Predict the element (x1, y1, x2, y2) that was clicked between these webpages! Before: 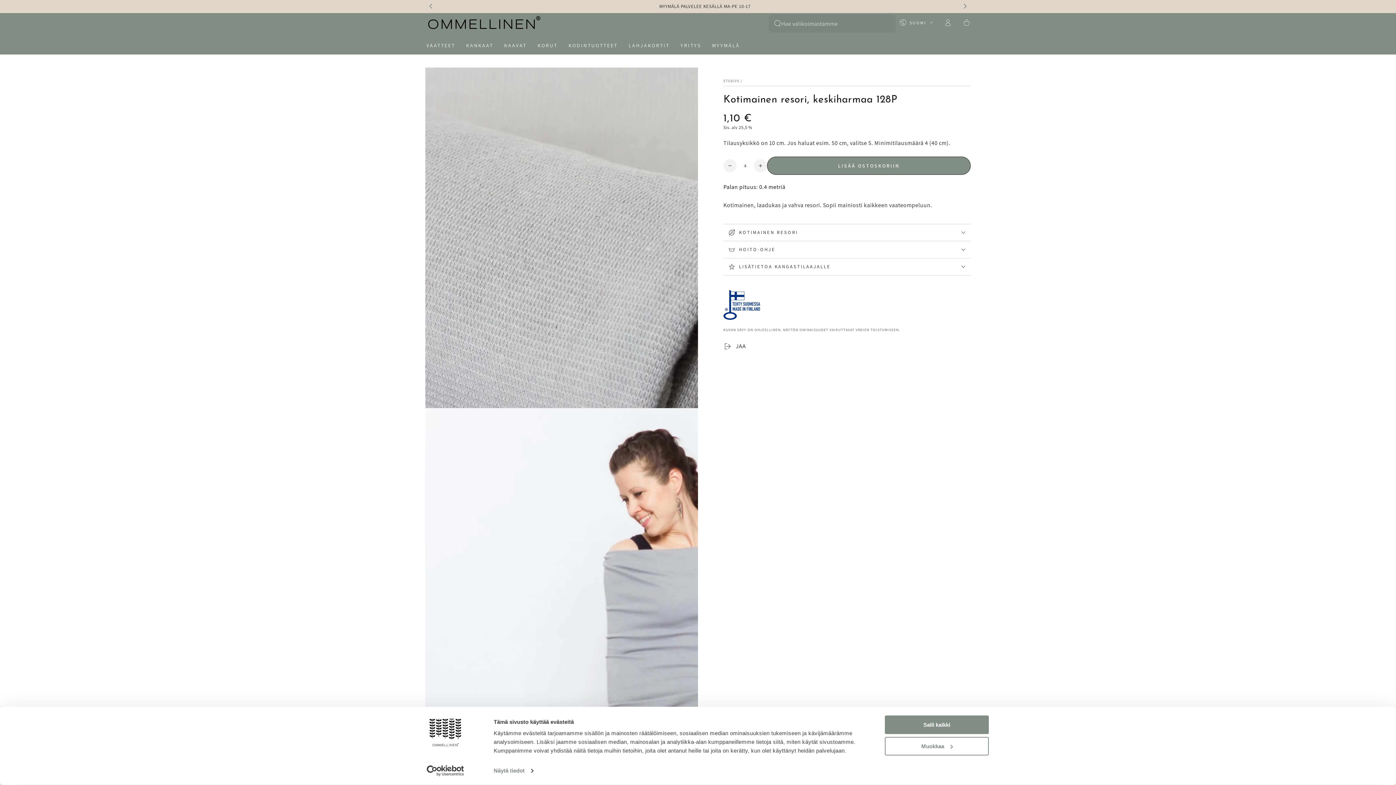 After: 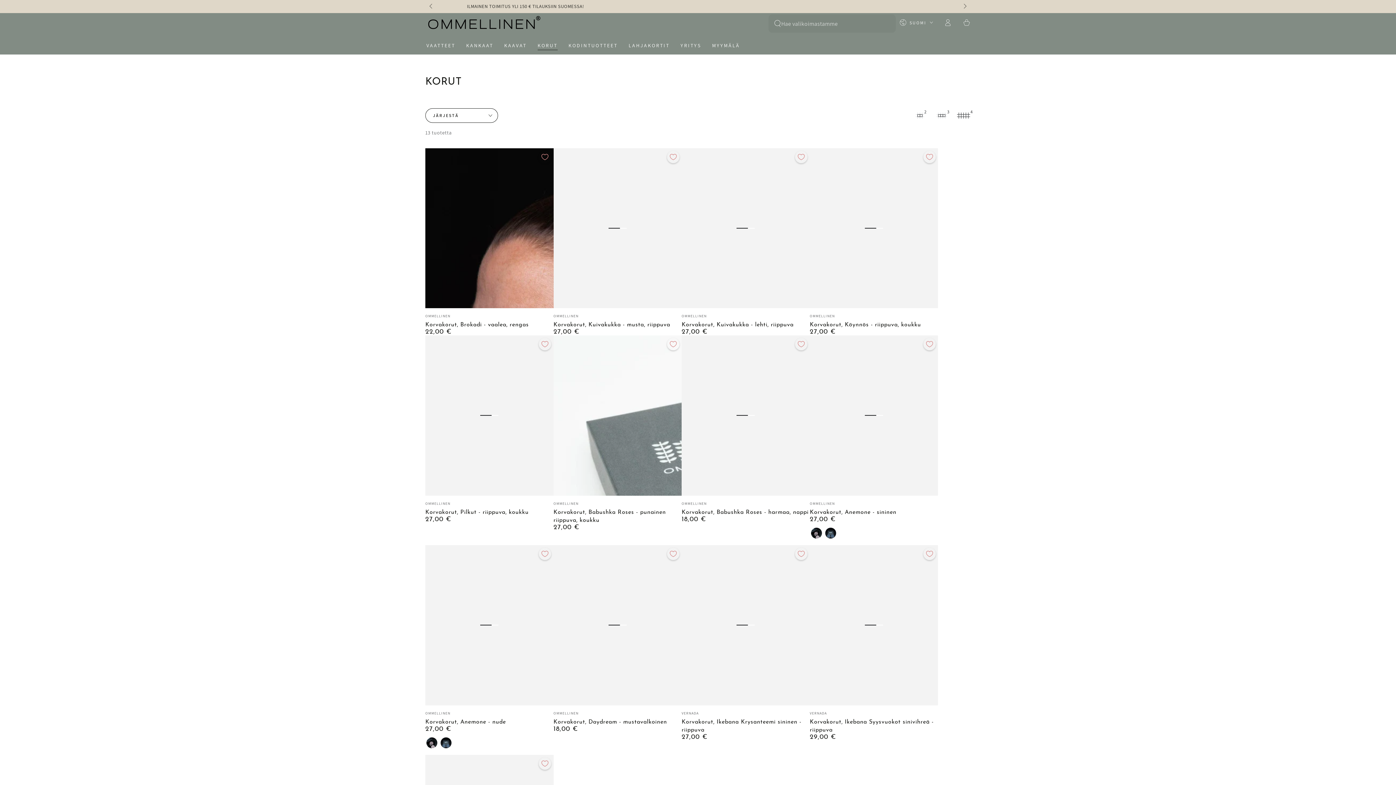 Action: label: KORUT bbox: (532, 36, 563, 54)